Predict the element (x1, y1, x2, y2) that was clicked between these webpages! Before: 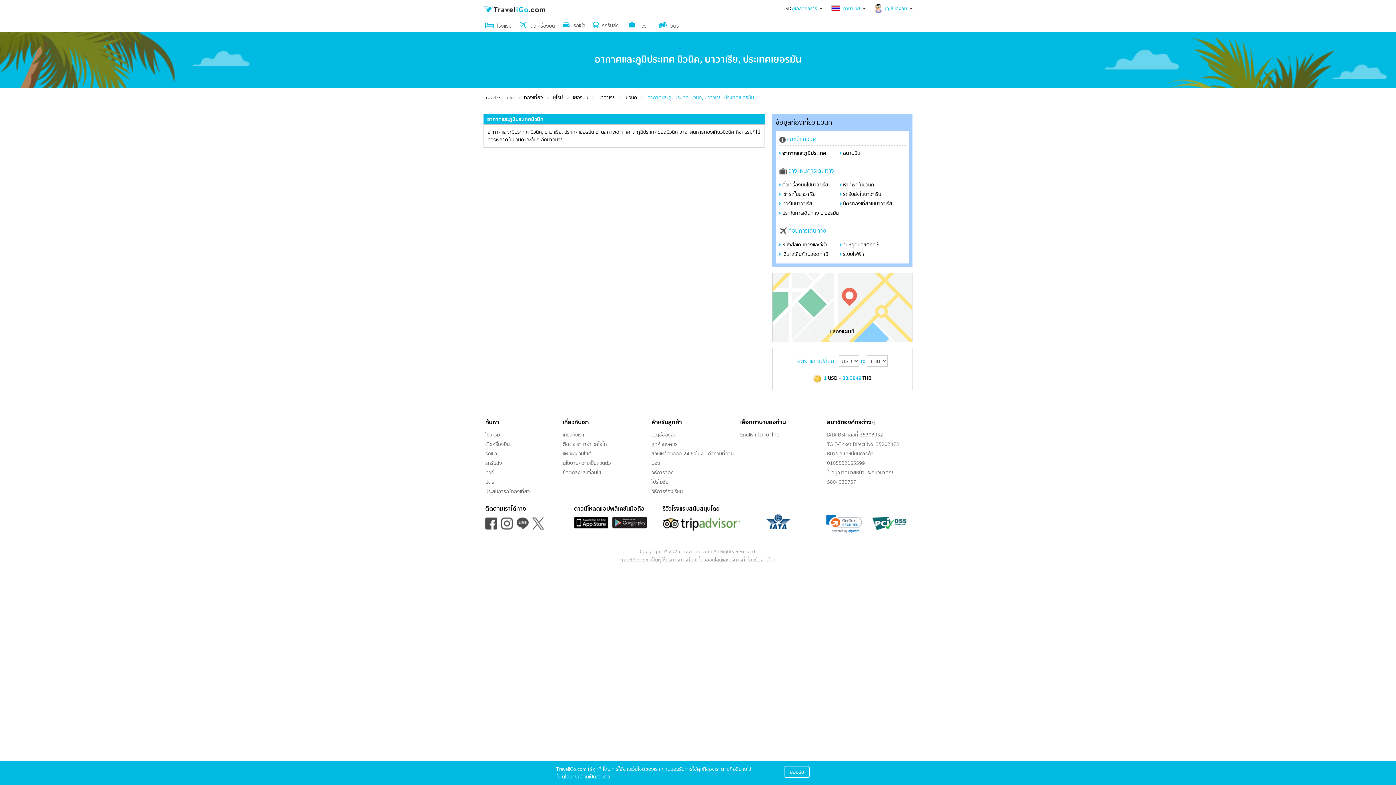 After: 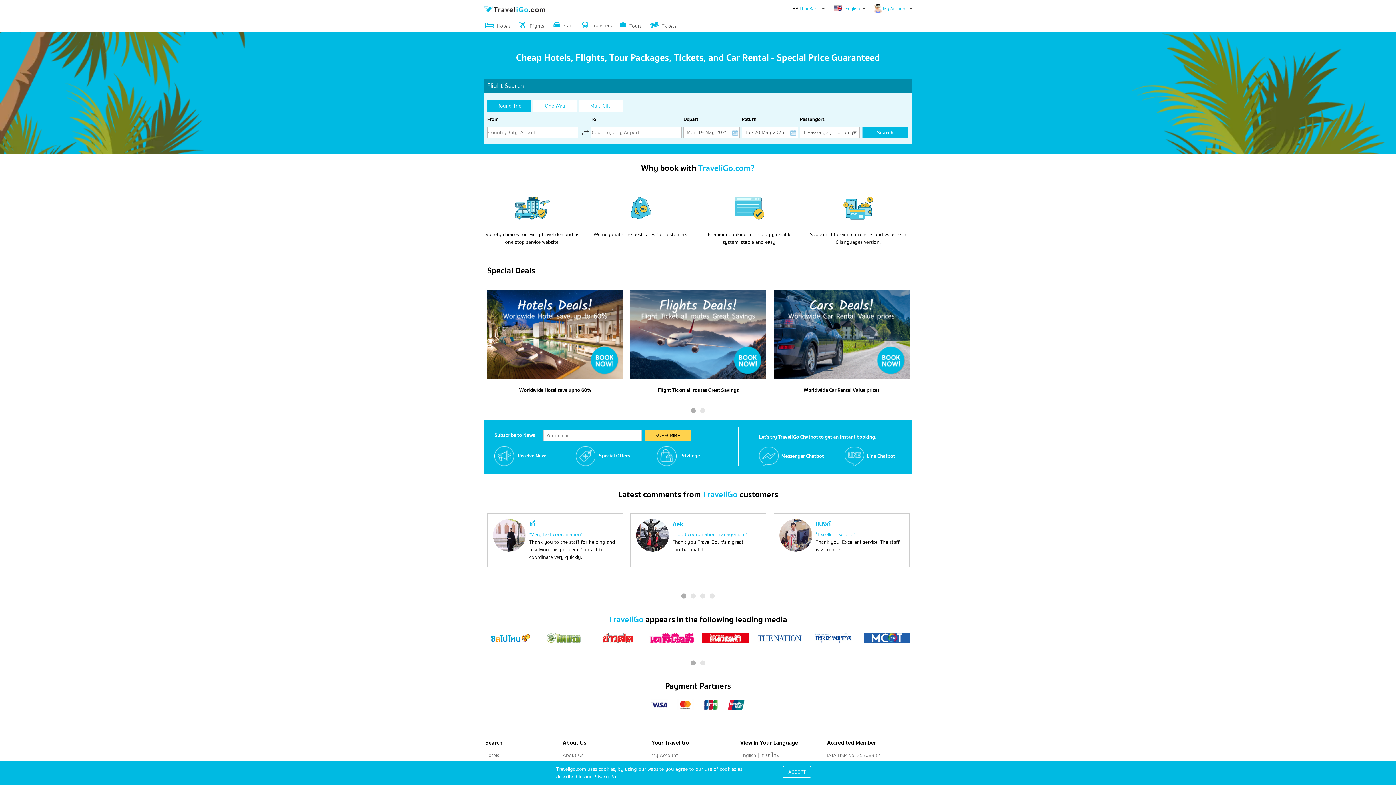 Action: bbox: (740, 431, 756, 438) label: English